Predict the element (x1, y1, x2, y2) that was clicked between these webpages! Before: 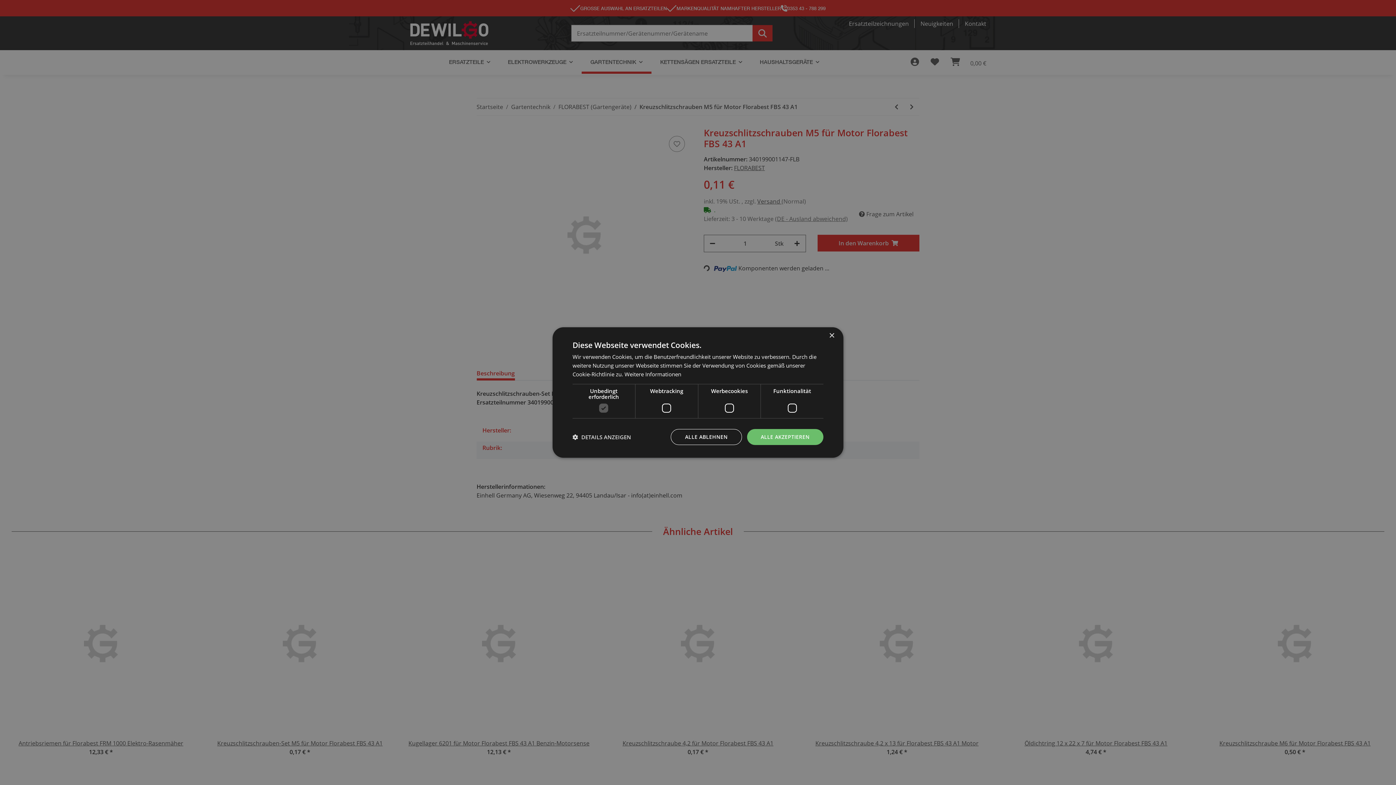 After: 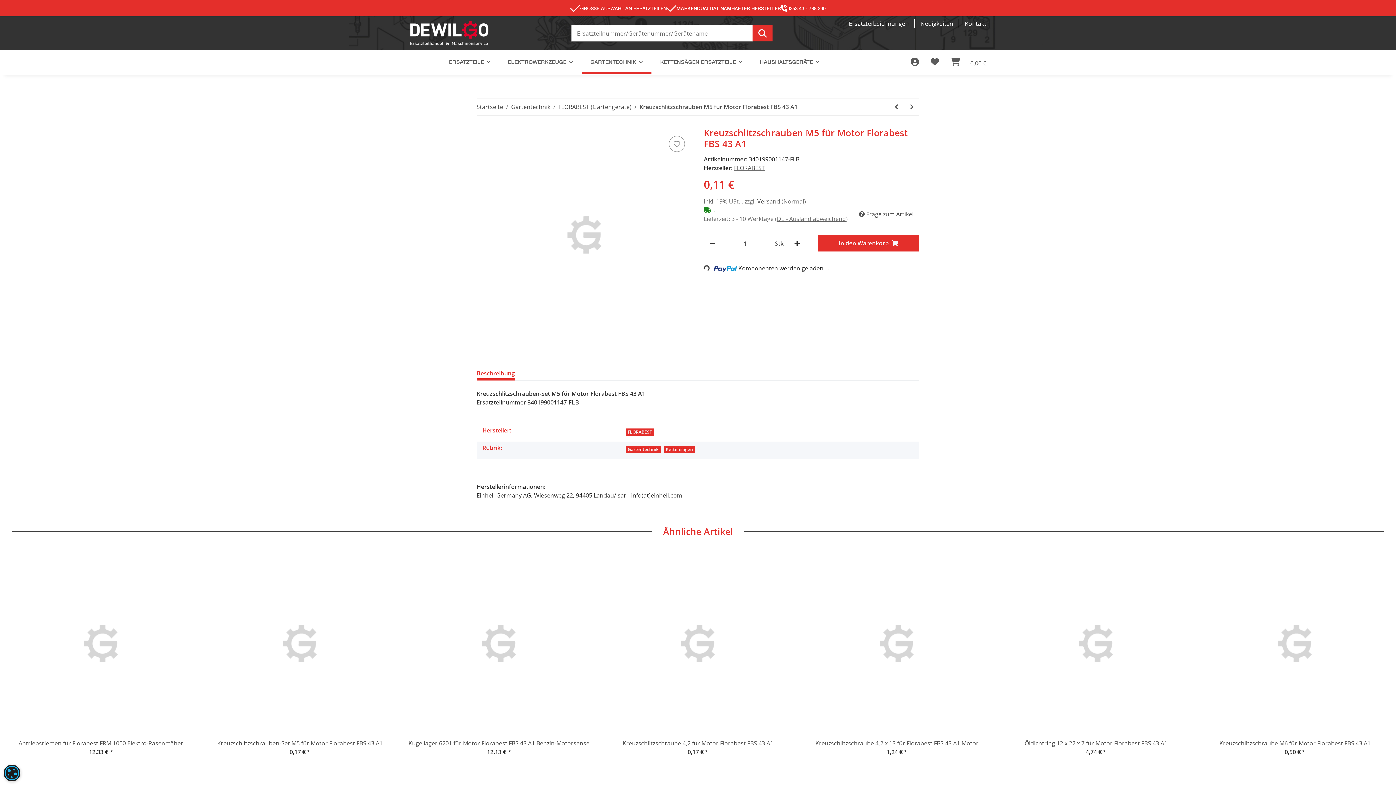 Action: bbox: (671, 429, 742, 445) label: ALLE ABLEHNEN